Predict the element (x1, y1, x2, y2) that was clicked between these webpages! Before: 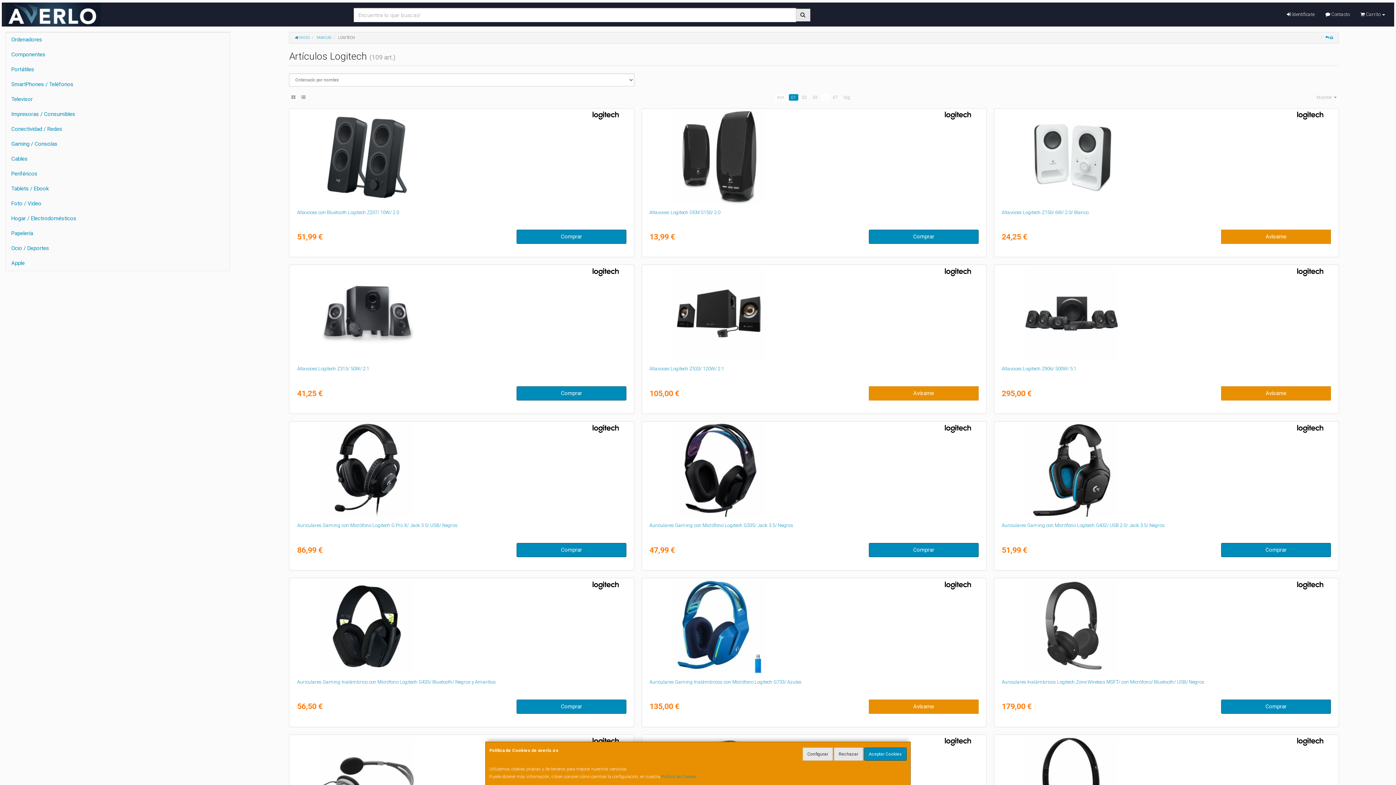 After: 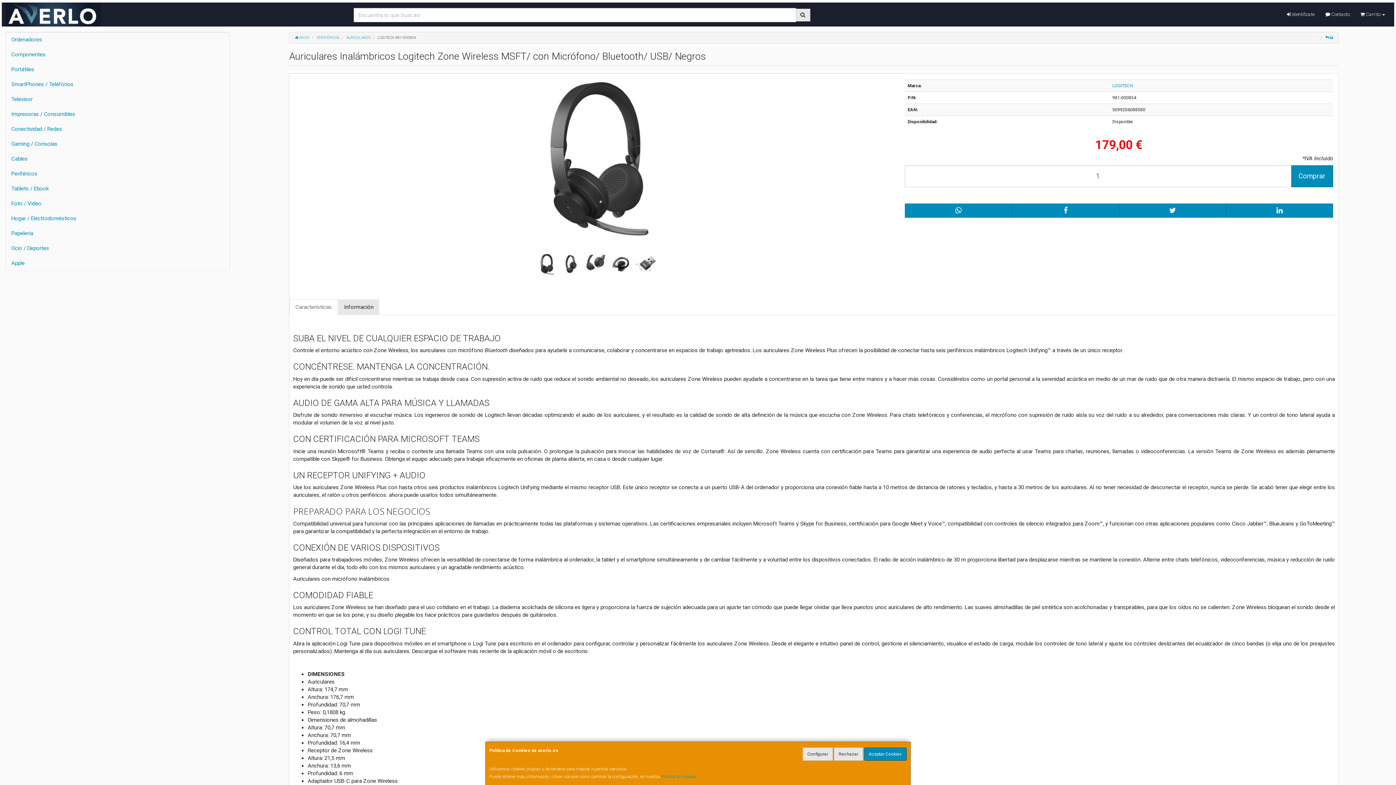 Action: bbox: (1021, 580, 1311, 673)